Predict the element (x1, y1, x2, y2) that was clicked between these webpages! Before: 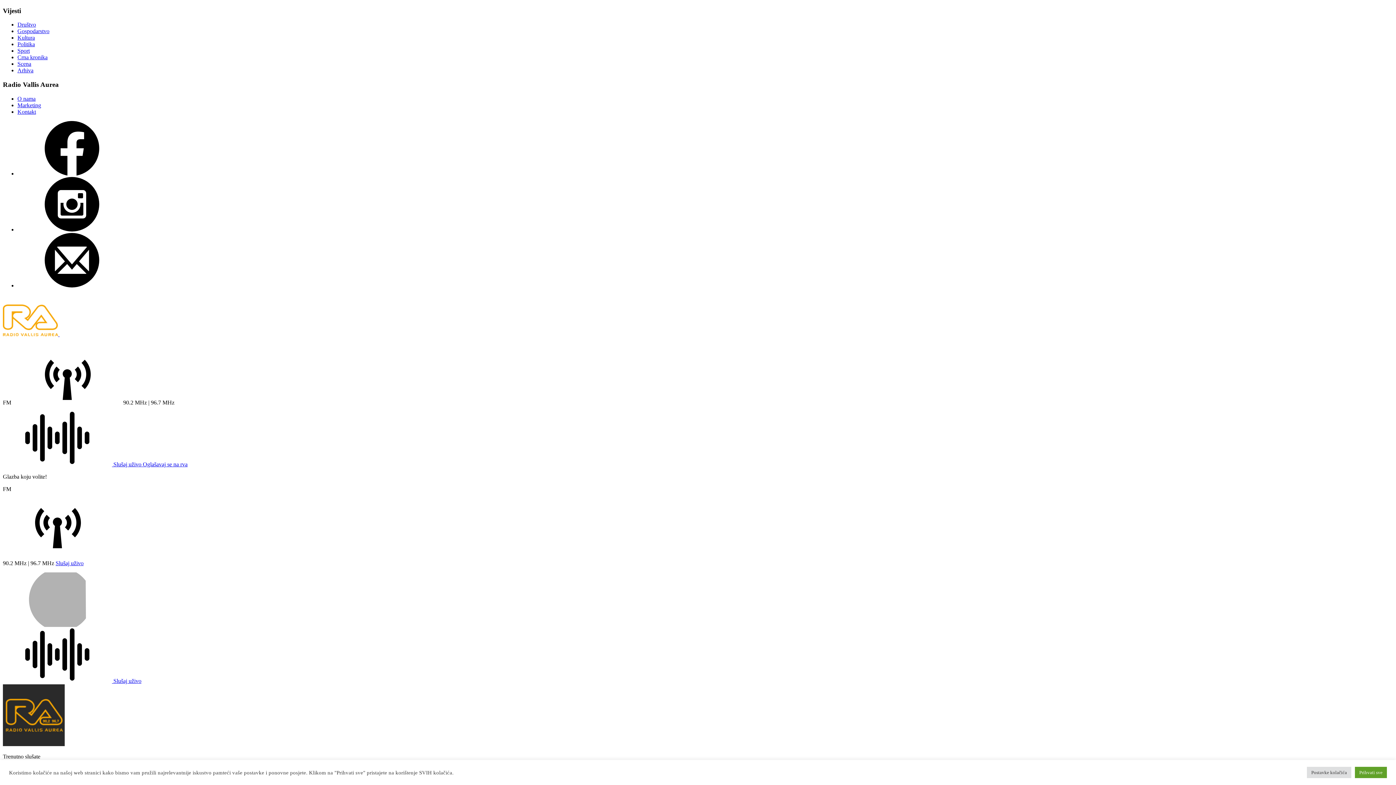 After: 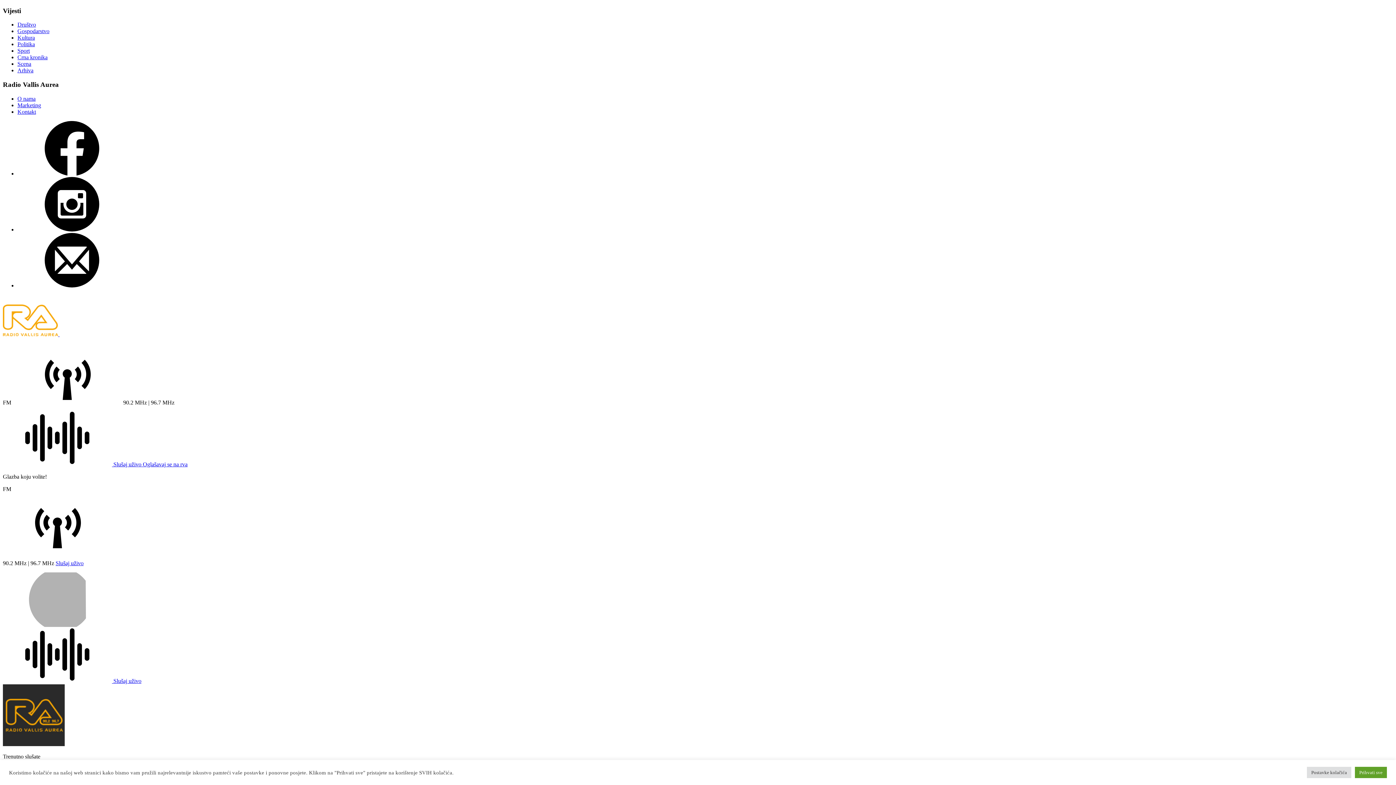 Action: bbox: (17, 226, 126, 232)